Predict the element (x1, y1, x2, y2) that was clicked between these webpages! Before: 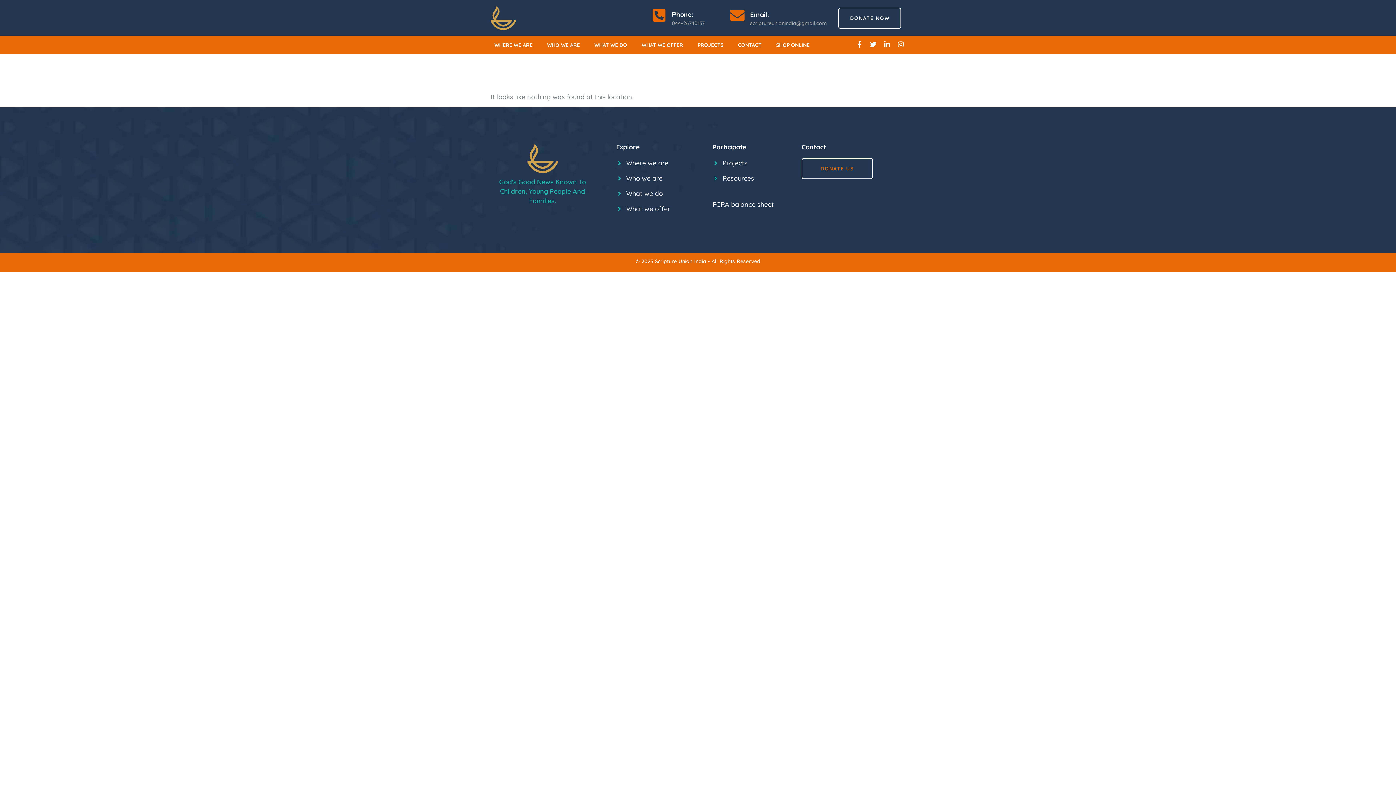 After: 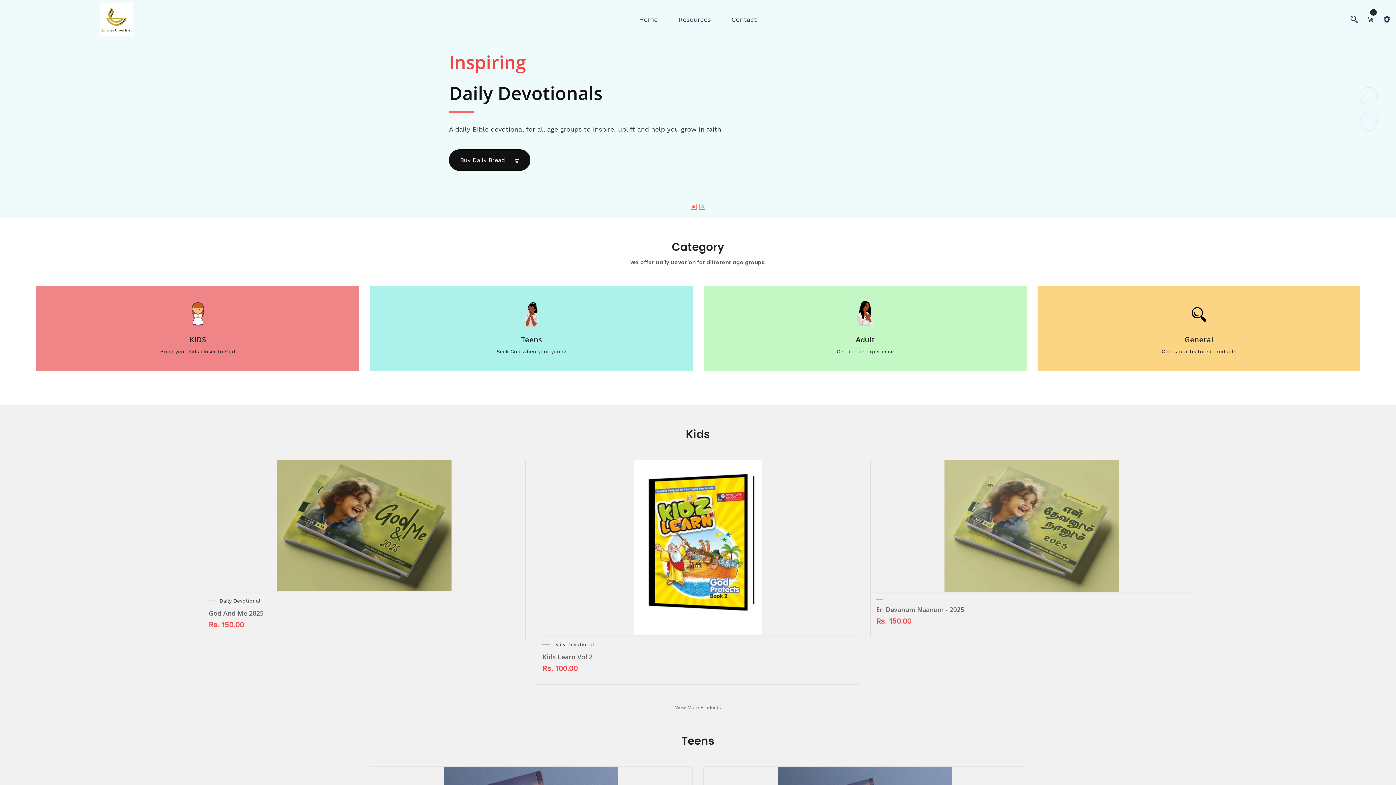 Action: bbox: (712, 173, 801, 183) label: Resources